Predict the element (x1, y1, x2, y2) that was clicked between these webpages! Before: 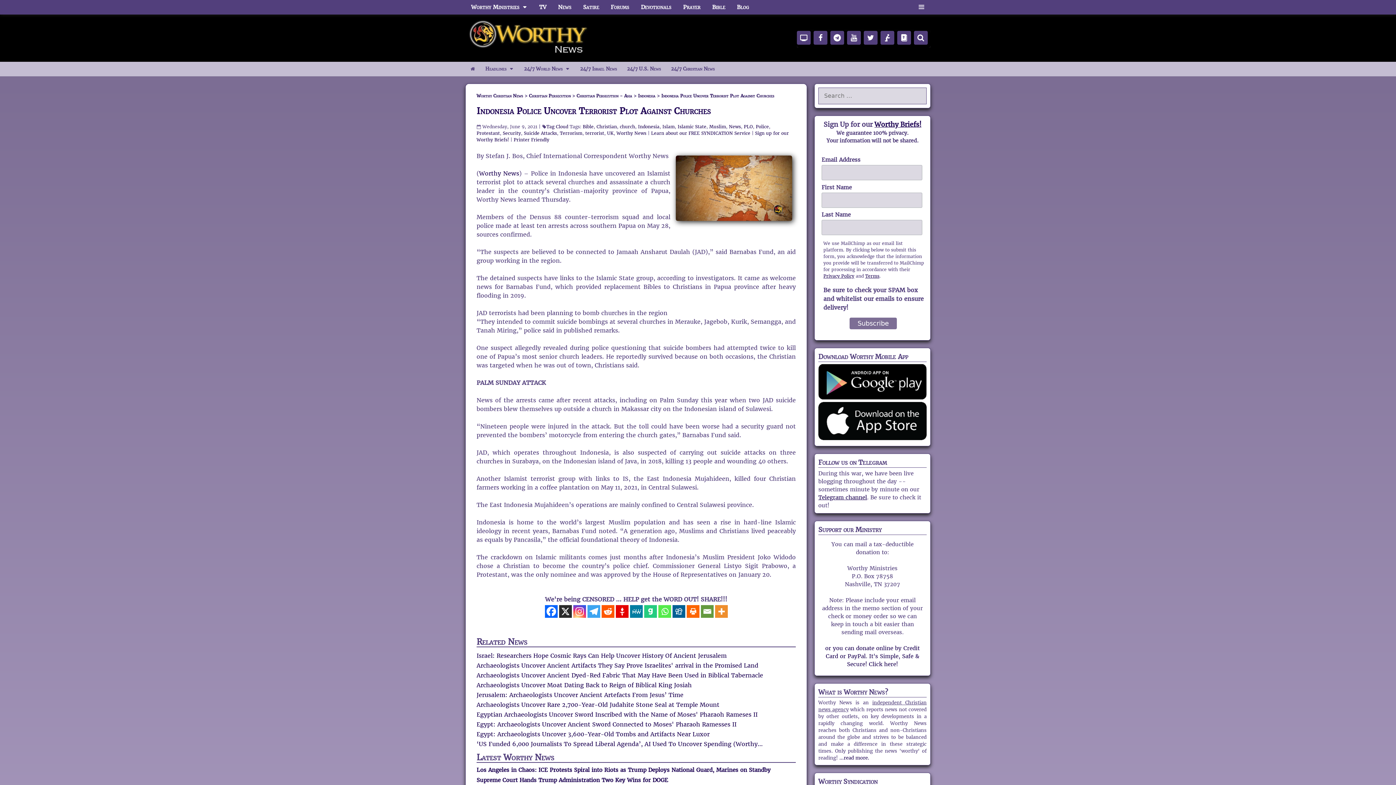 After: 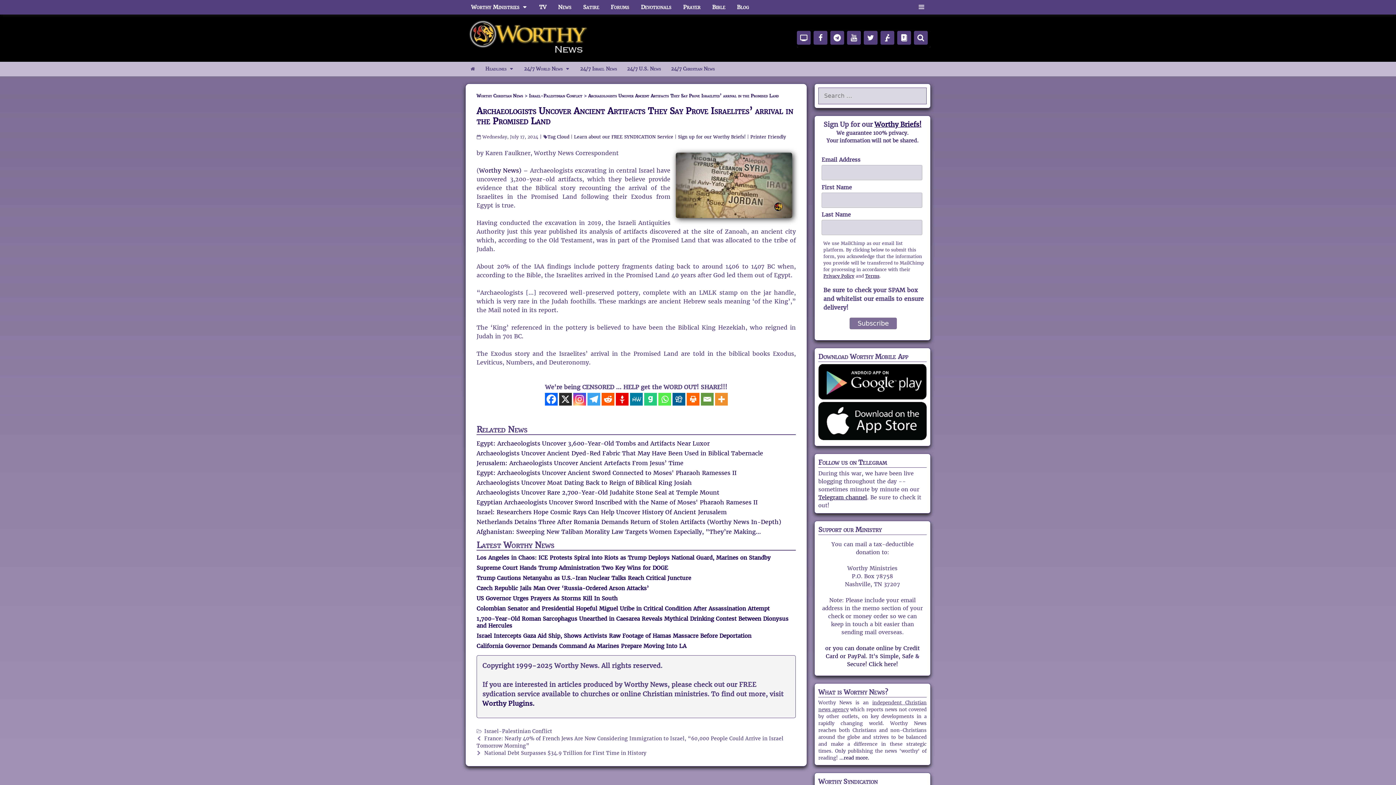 Action: label: Archaeologists Uncover Ancient Artifacts They Say Prove Israelites' arrival in the Promised Land bbox: (476, 662, 758, 669)